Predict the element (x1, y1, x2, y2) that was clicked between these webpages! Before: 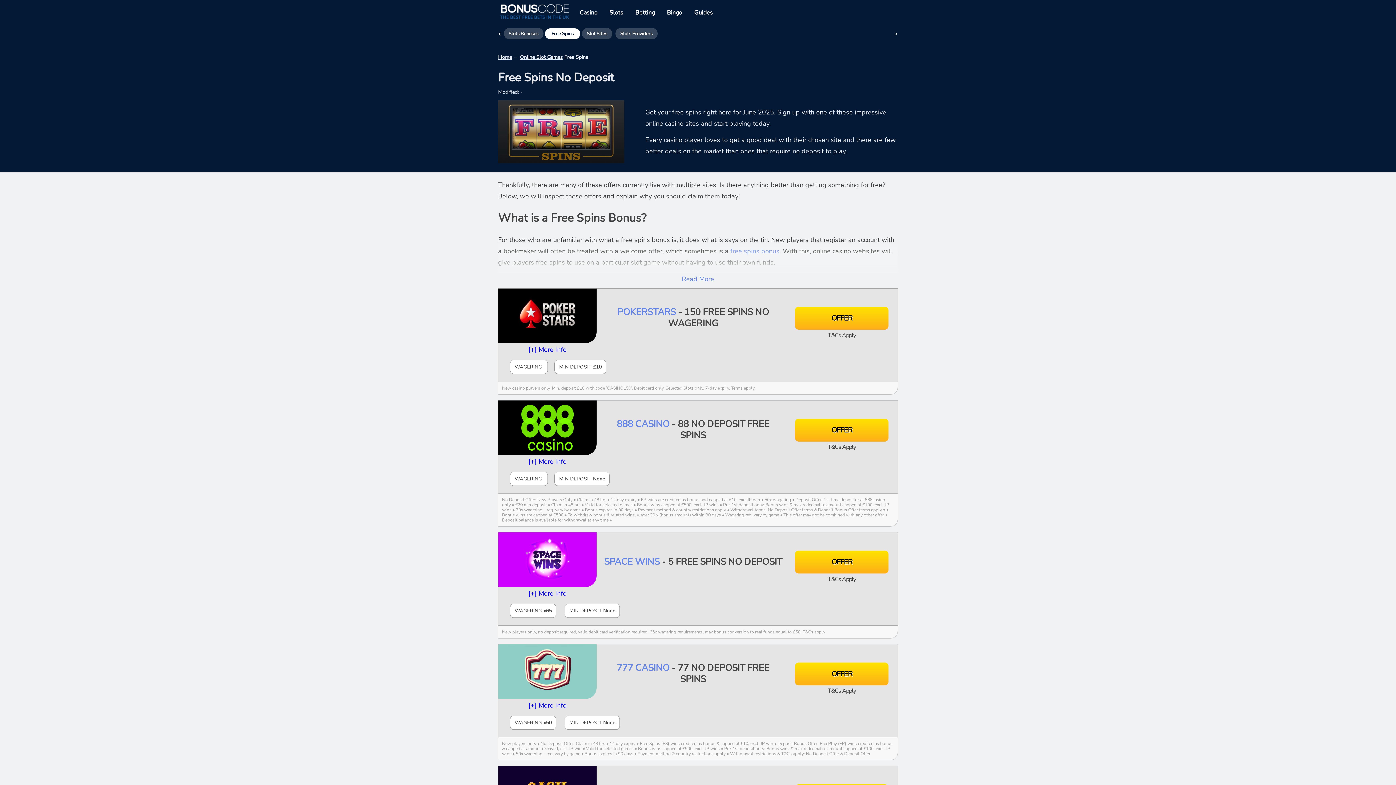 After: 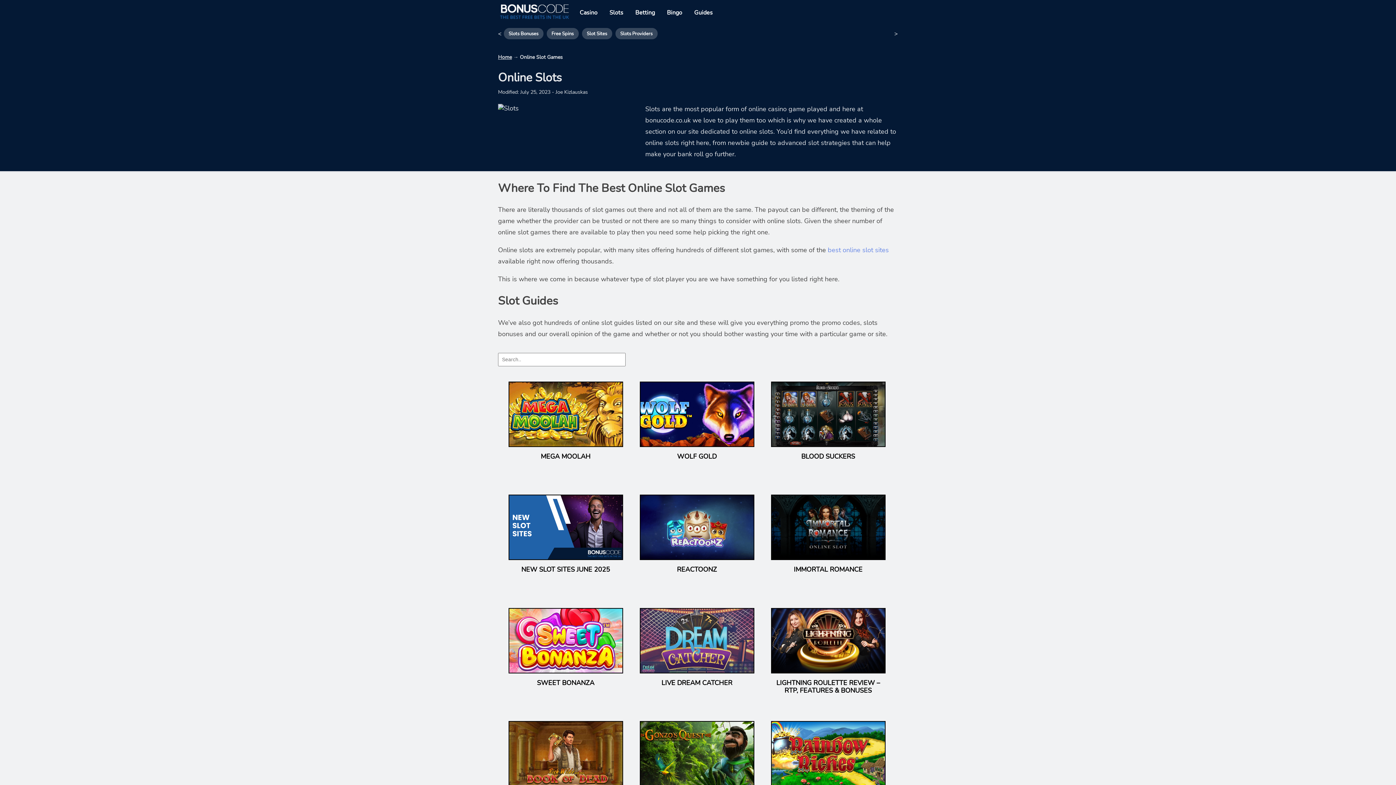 Action: label: Slots Providers bbox: (615, 28, 657, 39)